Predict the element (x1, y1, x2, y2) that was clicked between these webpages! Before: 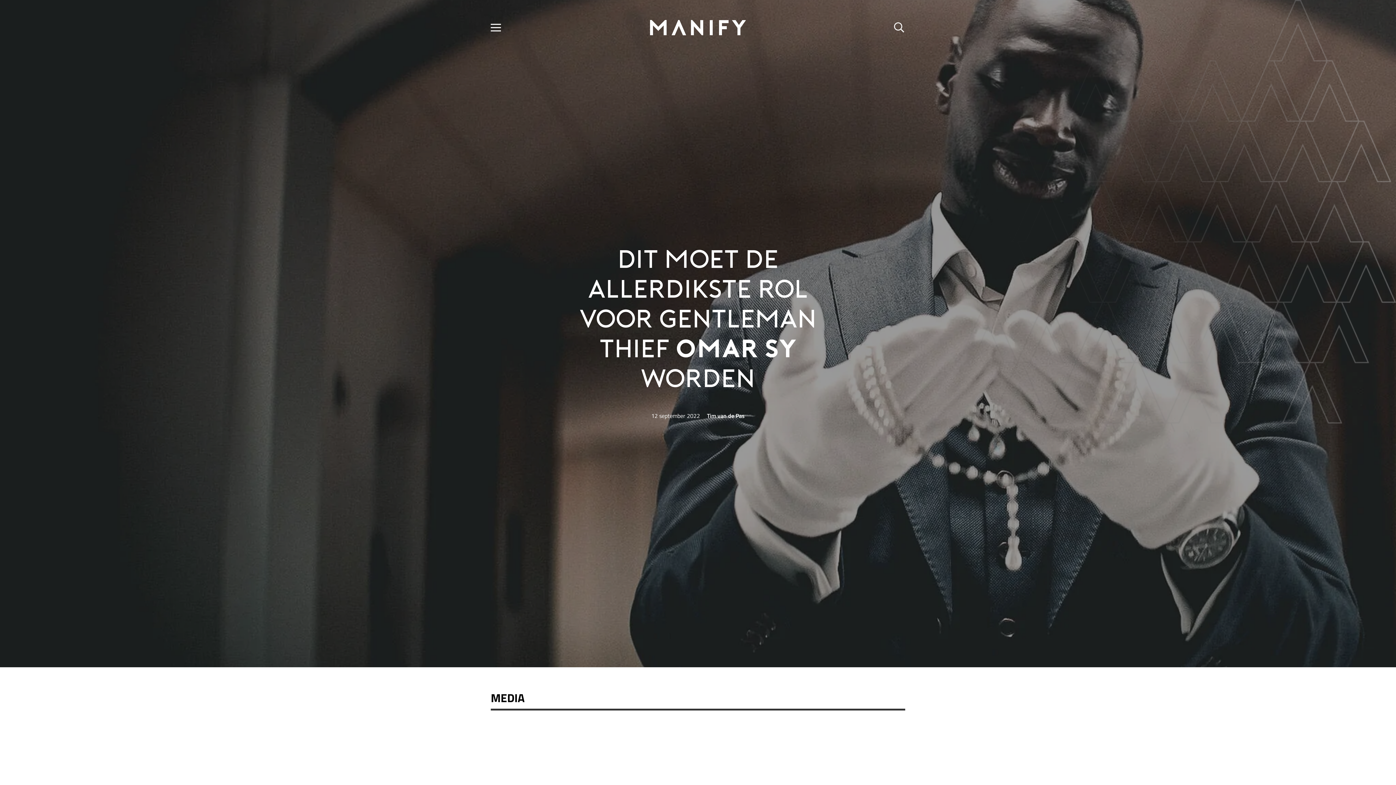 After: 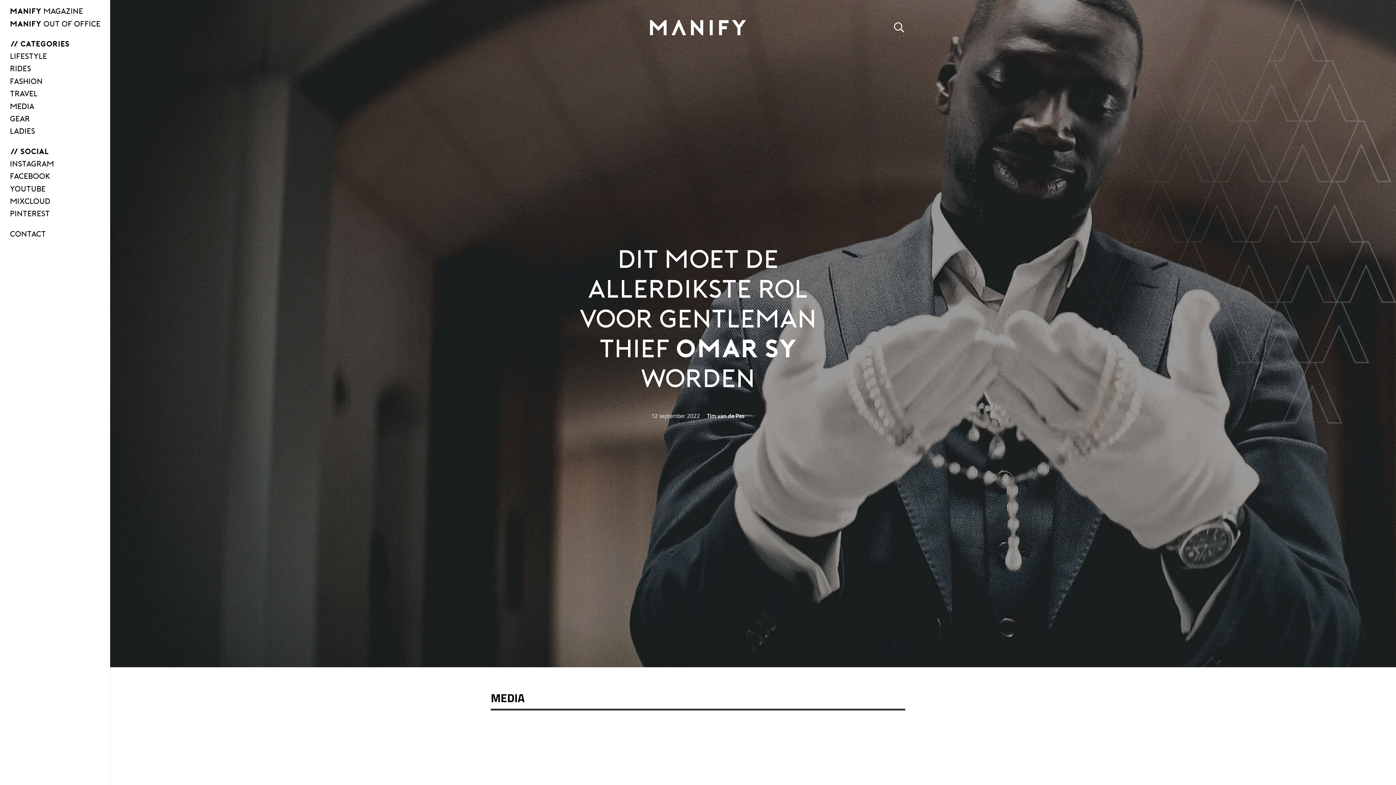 Action: bbox: (486, 18, 505, 36) label: Menu